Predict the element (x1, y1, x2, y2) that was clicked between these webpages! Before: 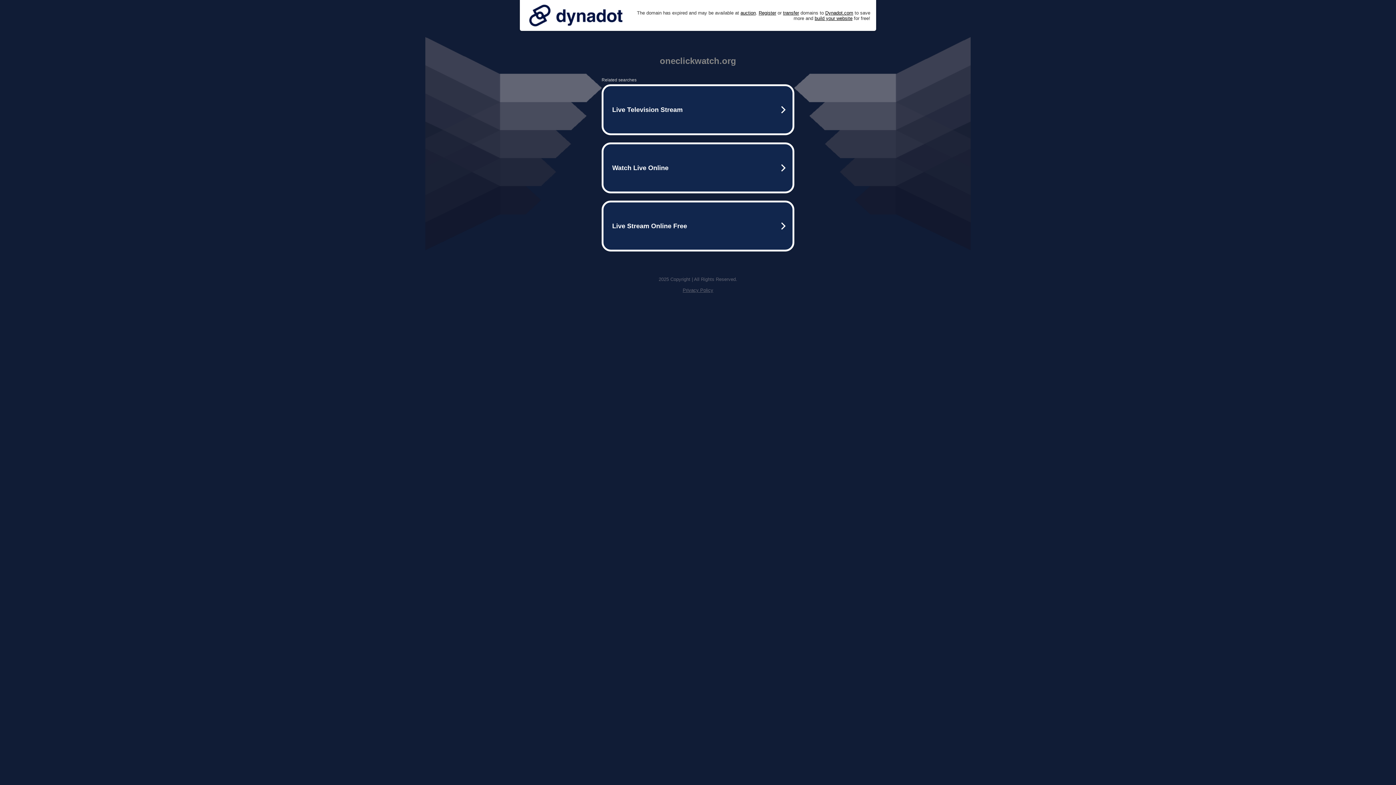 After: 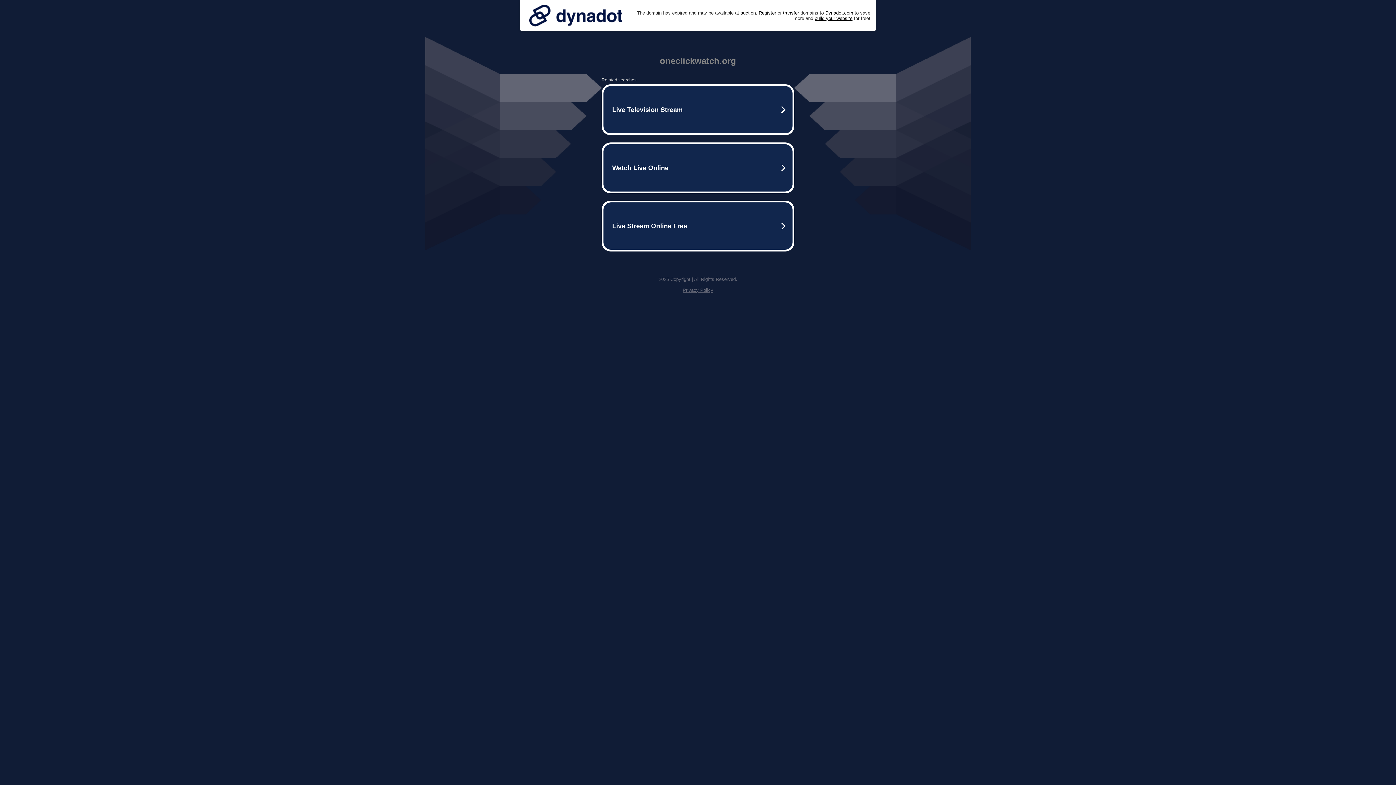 Action: bbox: (682, 287, 713, 293) label: Privacy Policy